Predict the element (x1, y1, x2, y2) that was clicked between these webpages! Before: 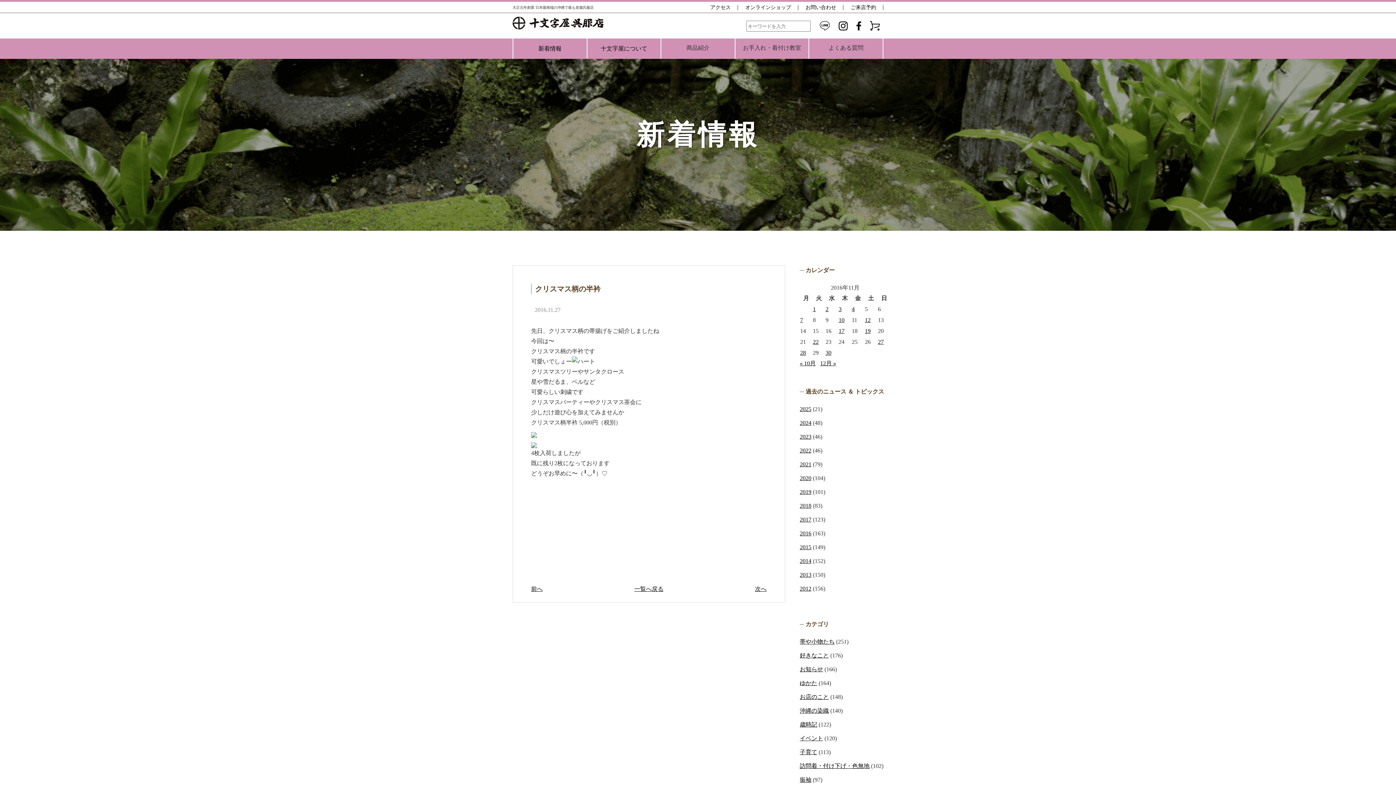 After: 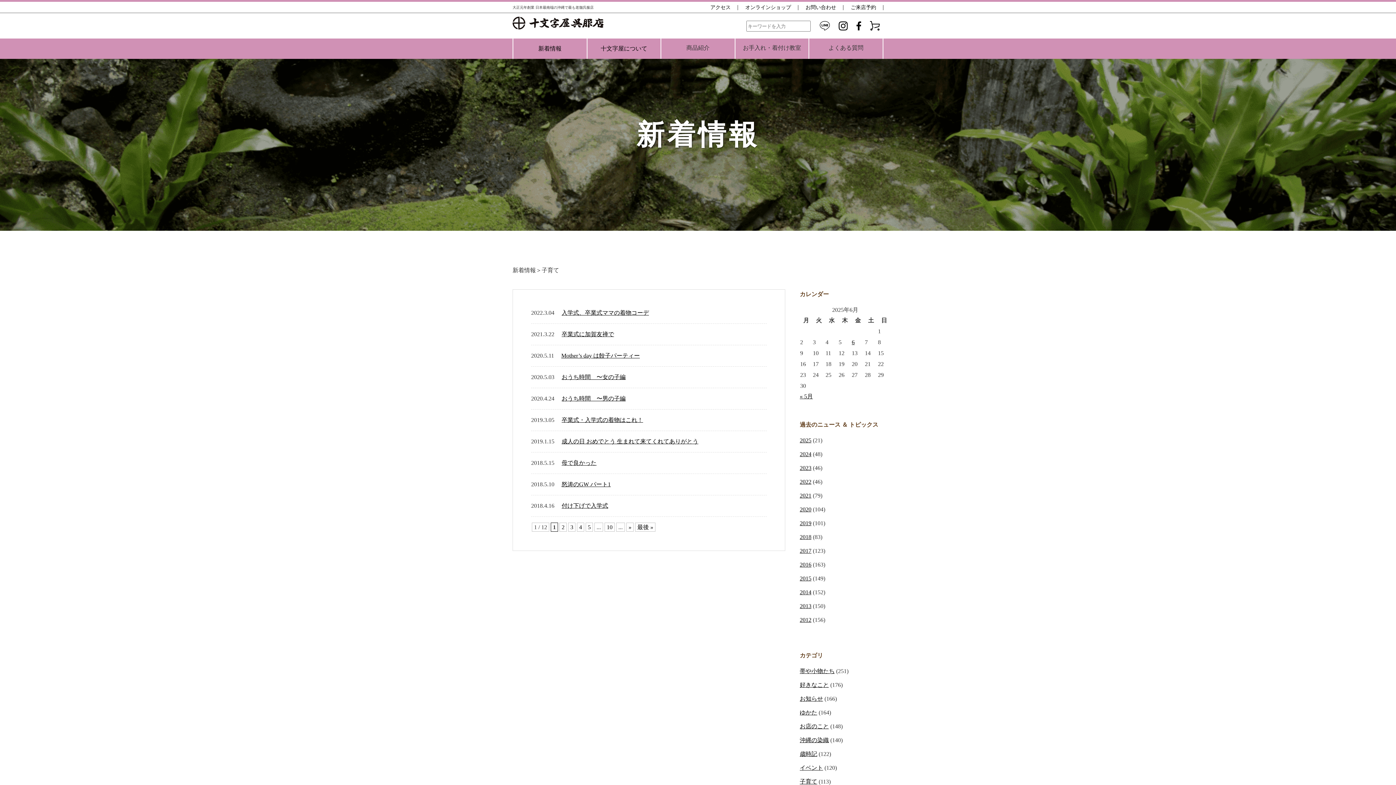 Action: label: 子育て bbox: (800, 749, 817, 755)